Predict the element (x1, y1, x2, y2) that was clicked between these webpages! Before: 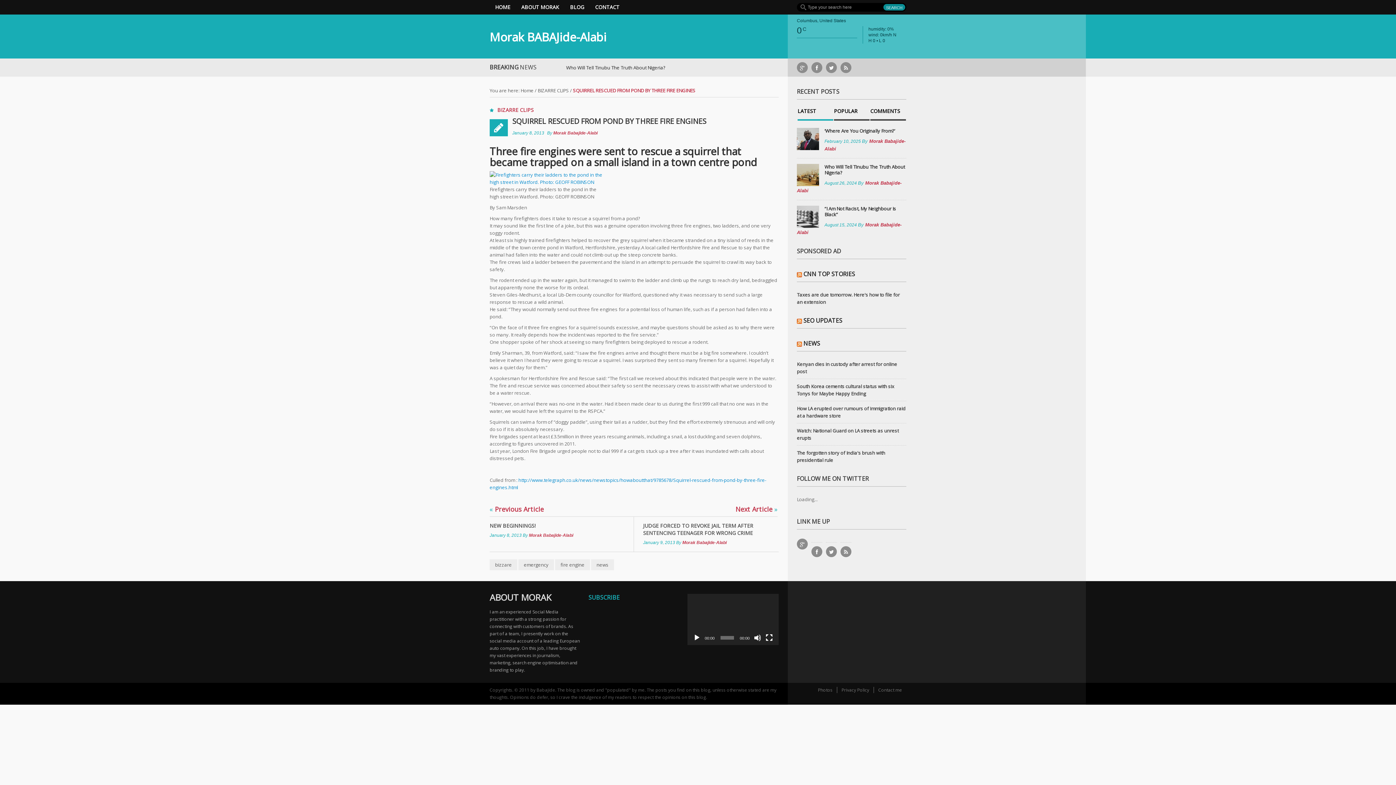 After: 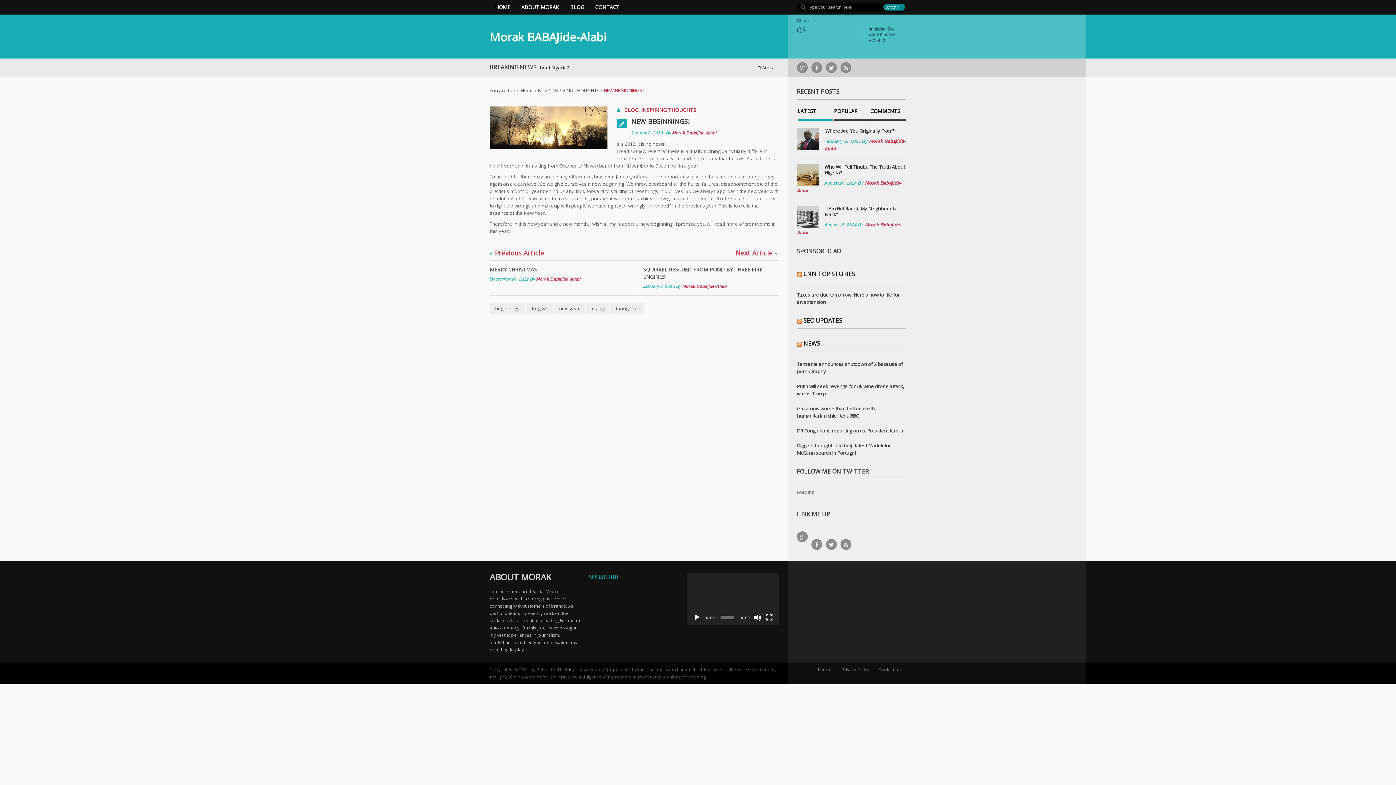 Action: bbox: (489, 505, 633, 513) label: « Previous Article